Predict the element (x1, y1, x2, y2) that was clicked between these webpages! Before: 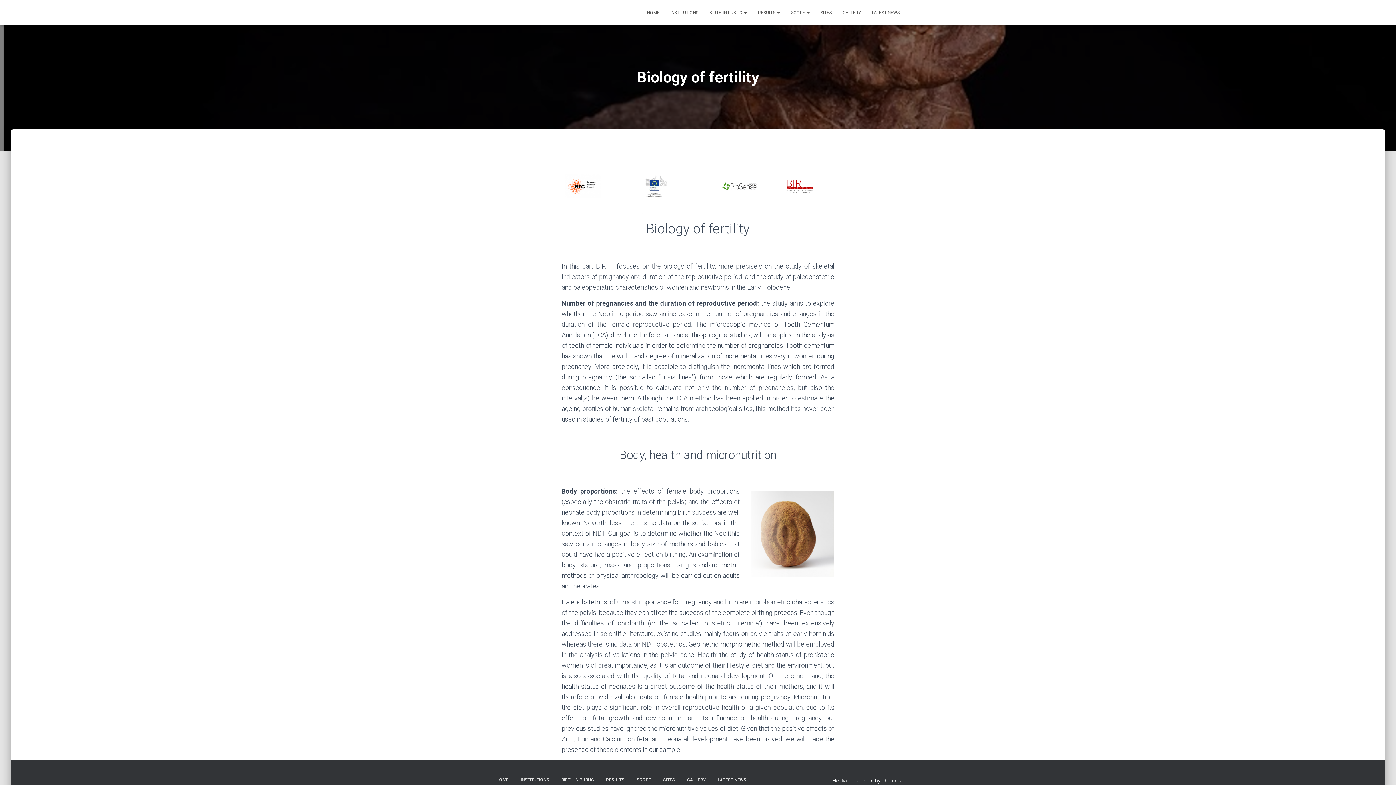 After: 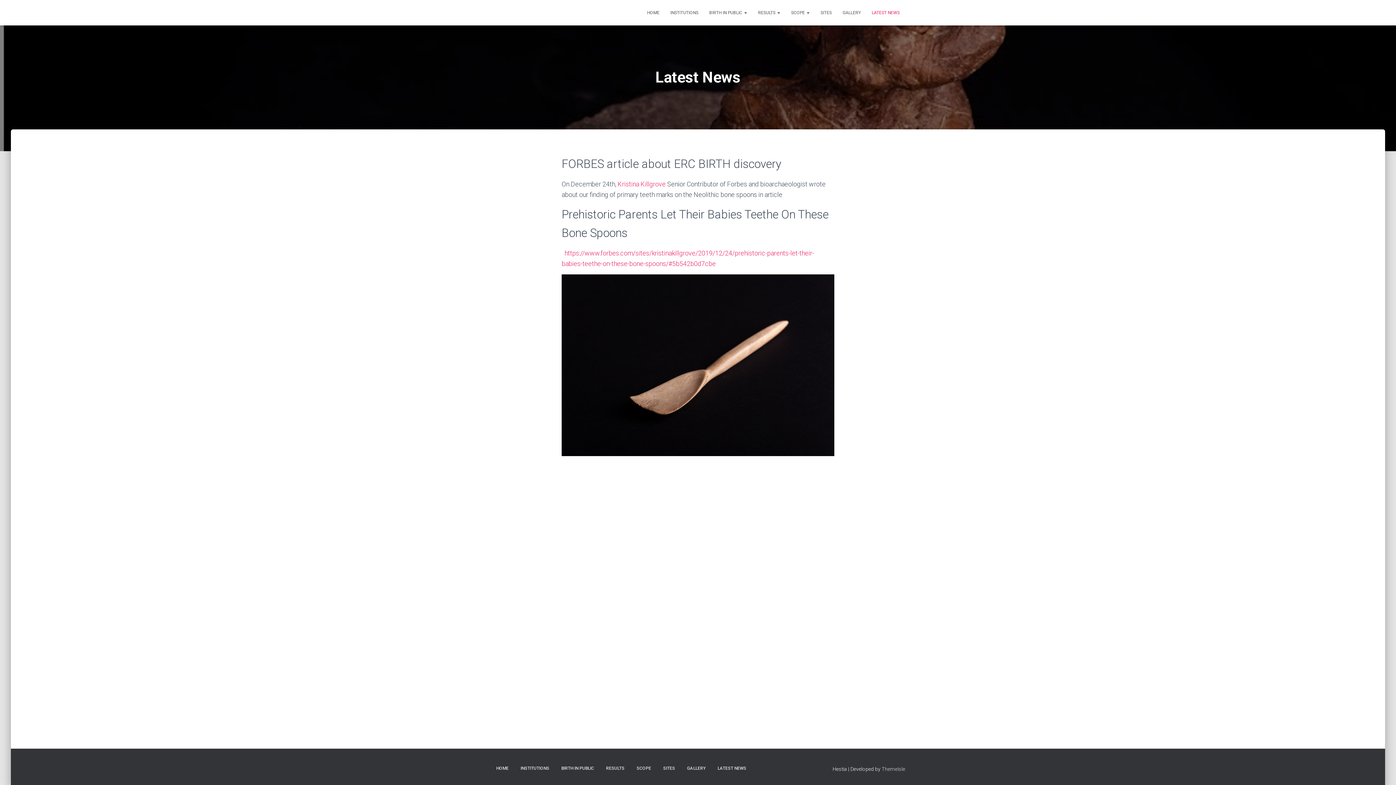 Action: label: LATEST NEWS bbox: (712, 771, 752, 789)